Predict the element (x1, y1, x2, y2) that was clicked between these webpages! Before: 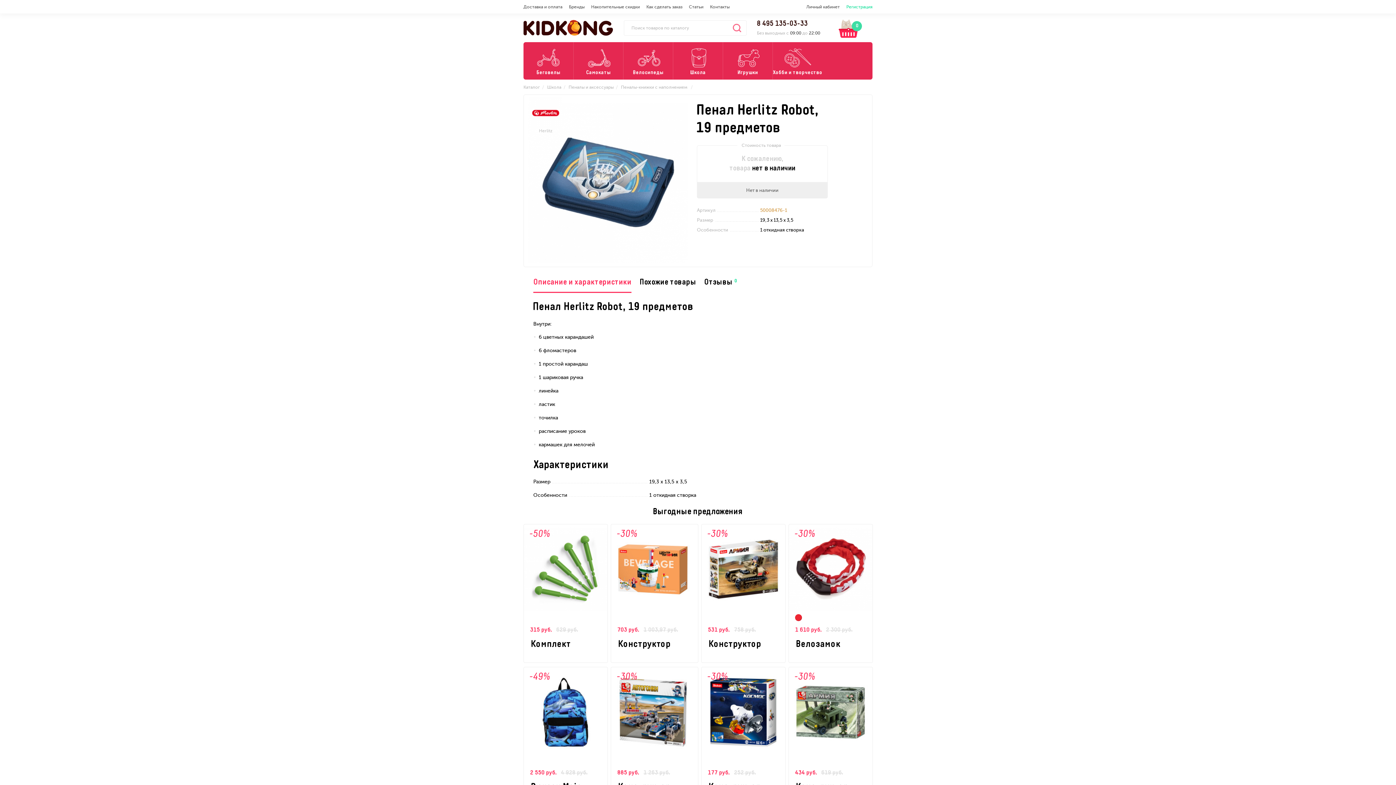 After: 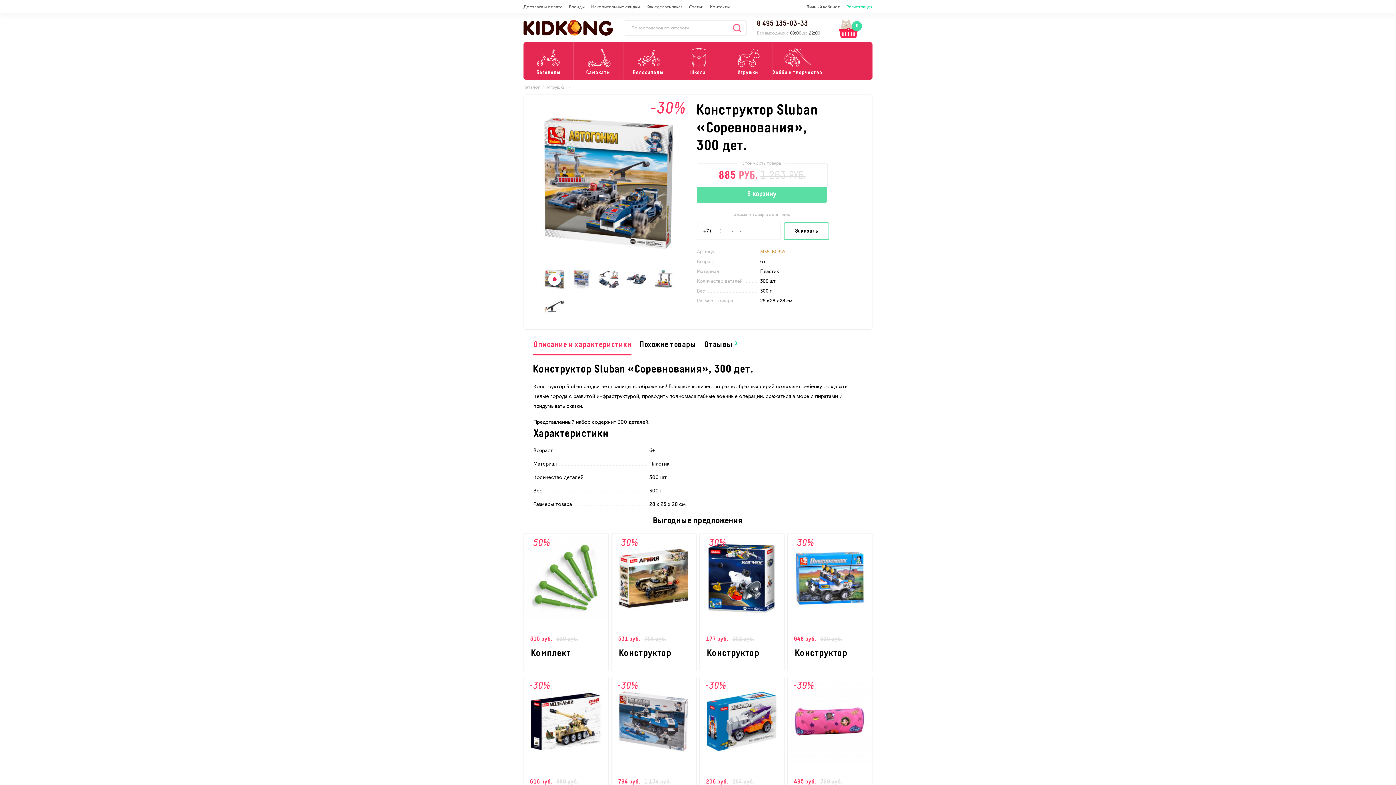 Action: bbox: (611, 670, 698, 805) label: -30%
885 руб. 1 263 руб.
Конструктор Sluban «Соревнования», 300 дет.